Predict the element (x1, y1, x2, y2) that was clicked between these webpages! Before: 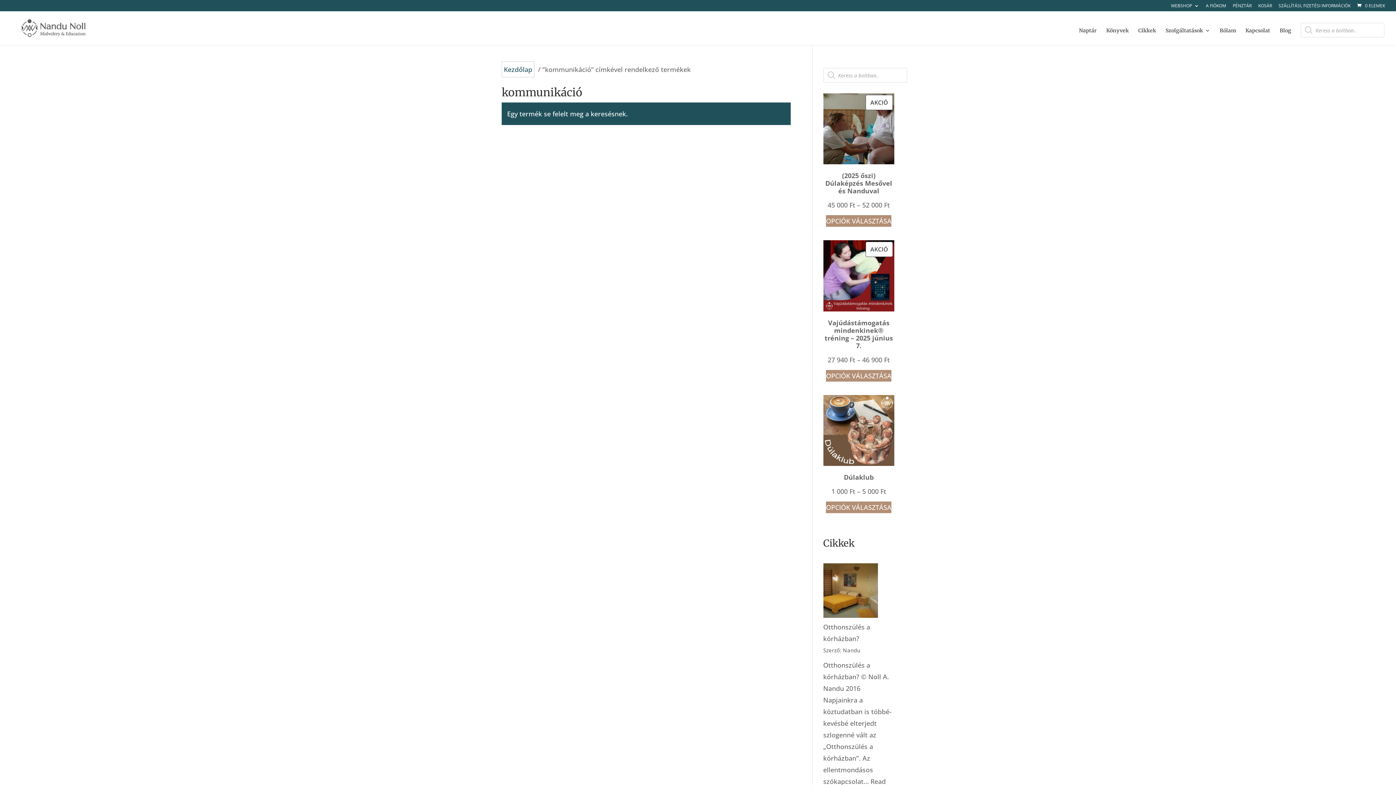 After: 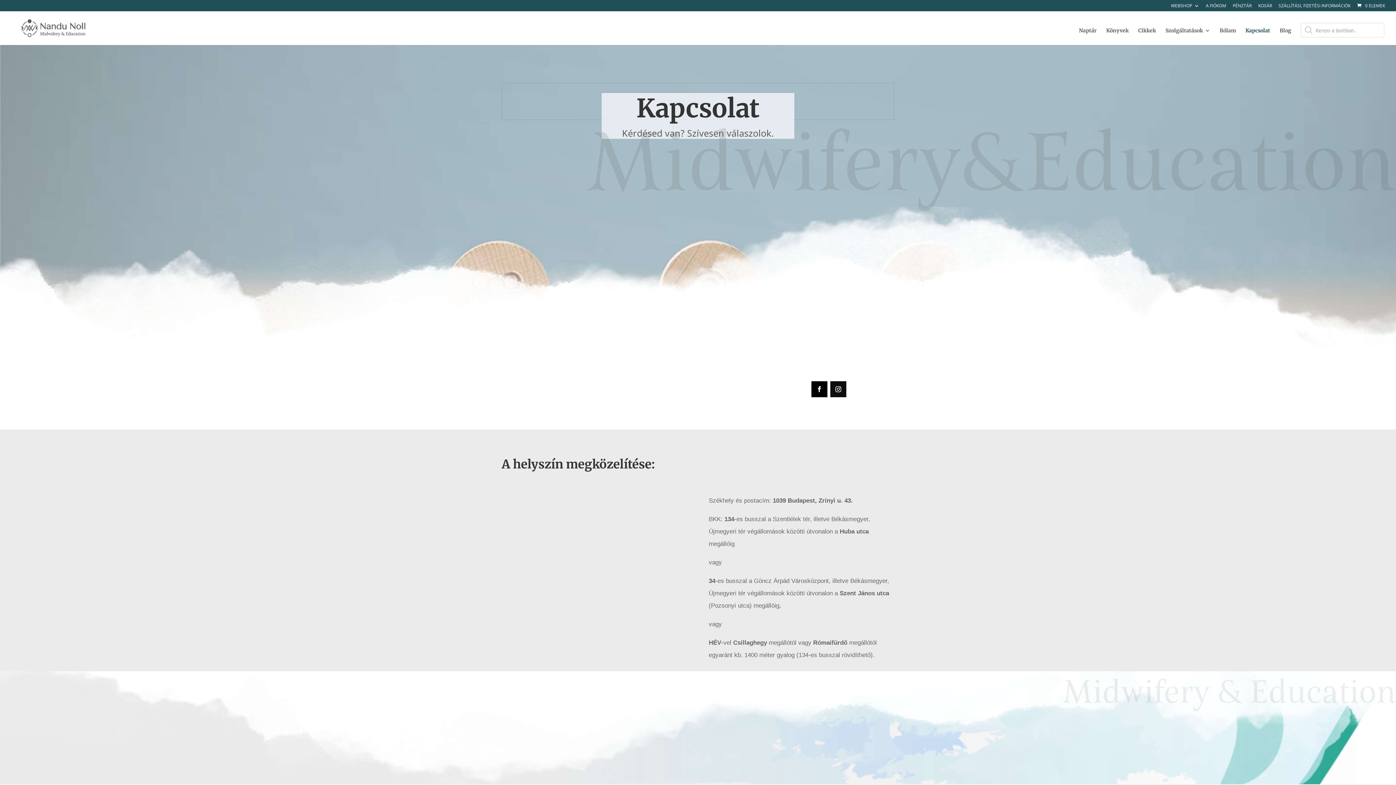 Action: bbox: (1245, 27, 1270, 44) label: Kapcsolat